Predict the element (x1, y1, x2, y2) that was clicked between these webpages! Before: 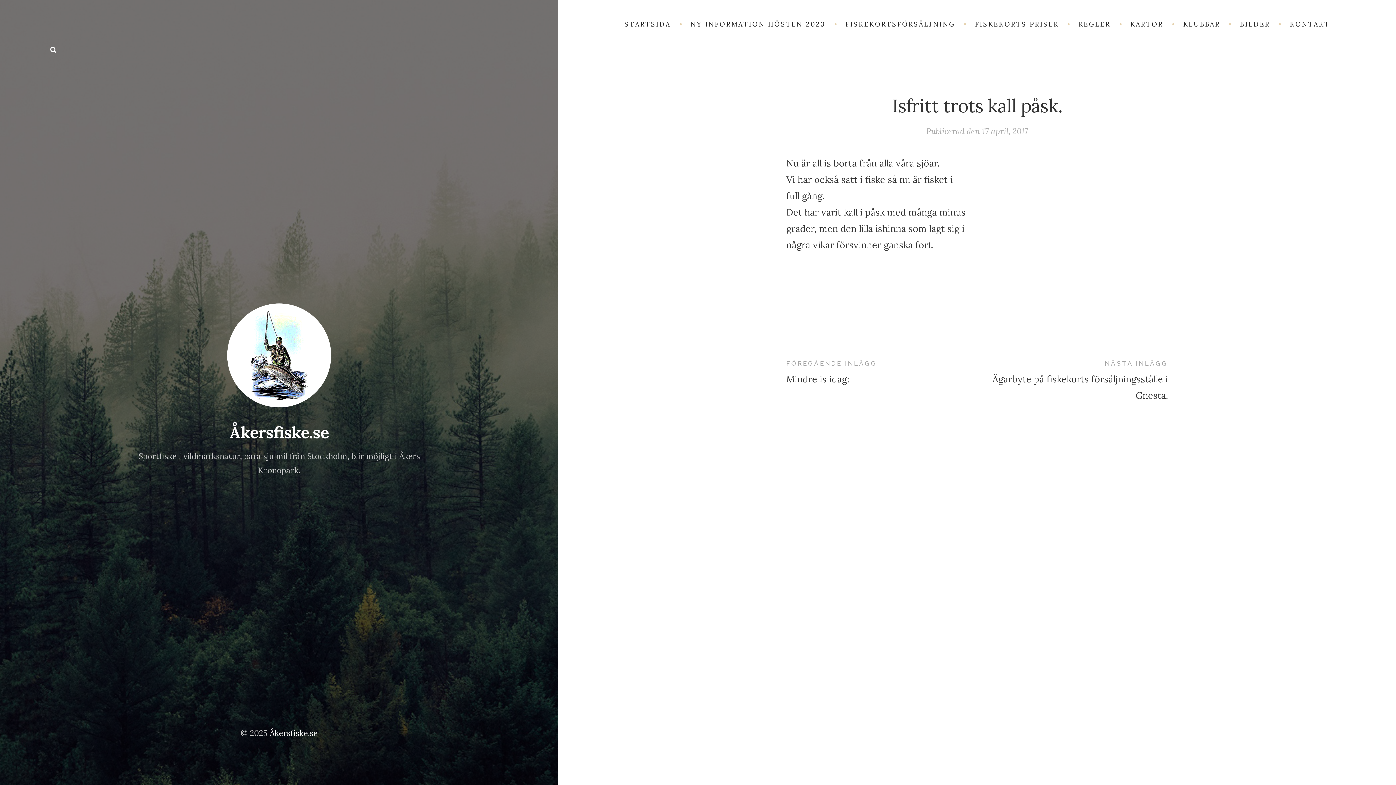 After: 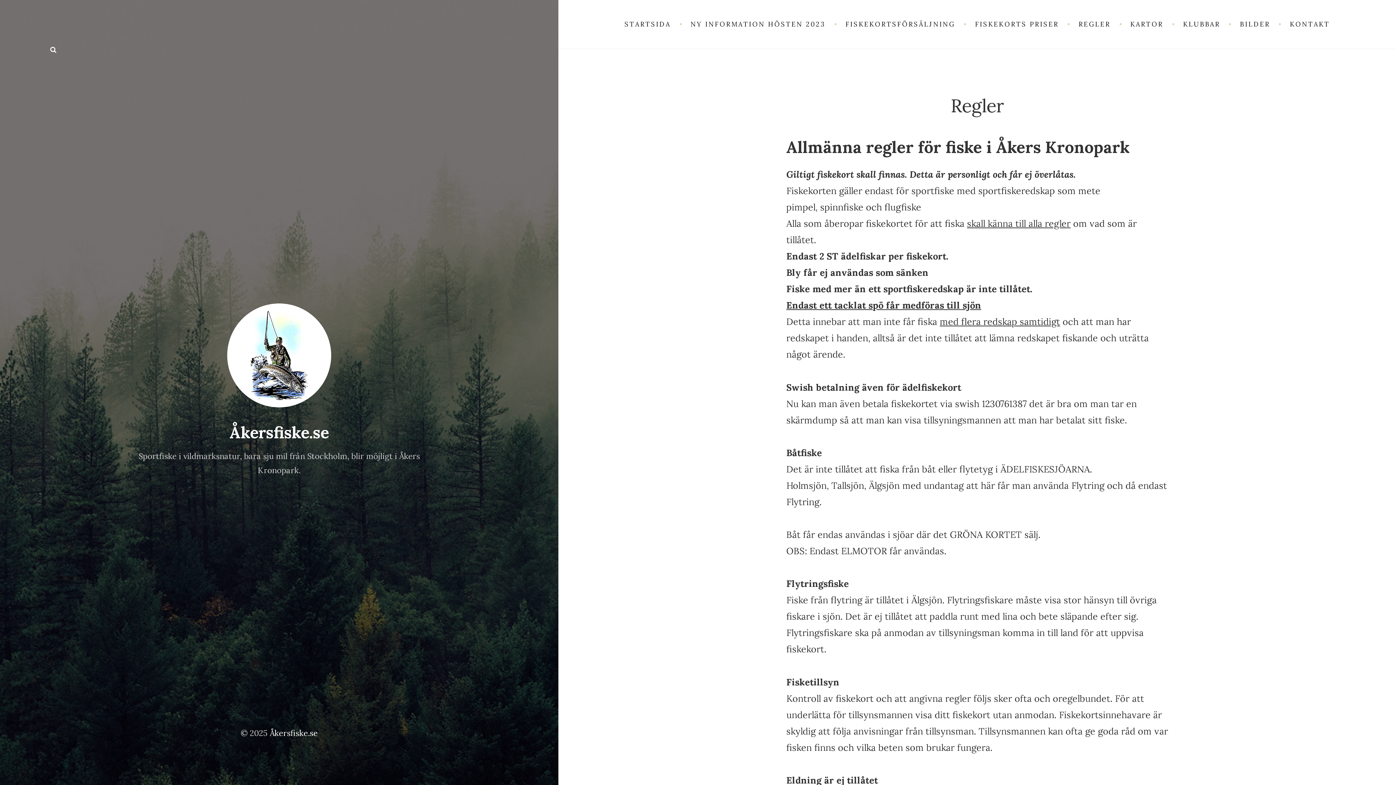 Action: label: REGLER bbox: (1069, 14, 1119, 34)